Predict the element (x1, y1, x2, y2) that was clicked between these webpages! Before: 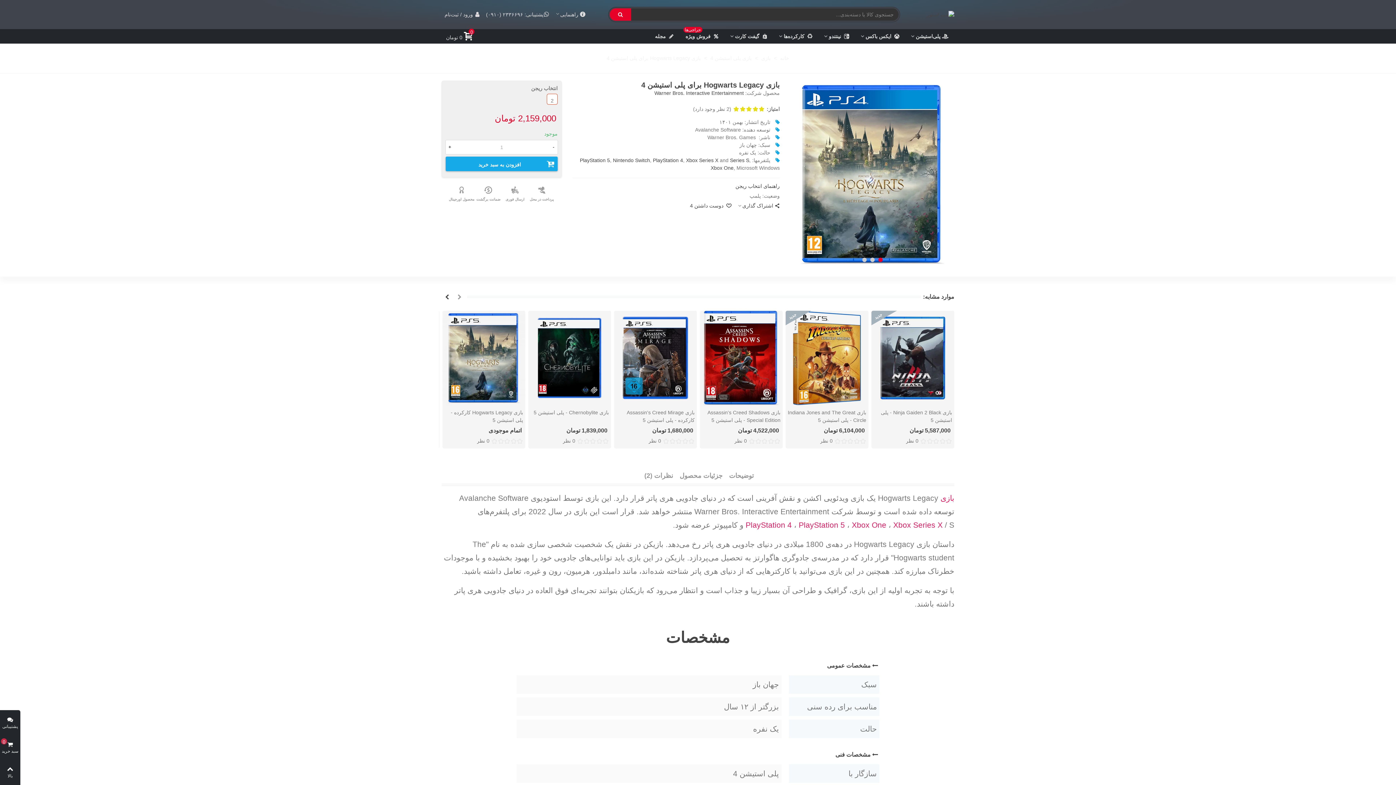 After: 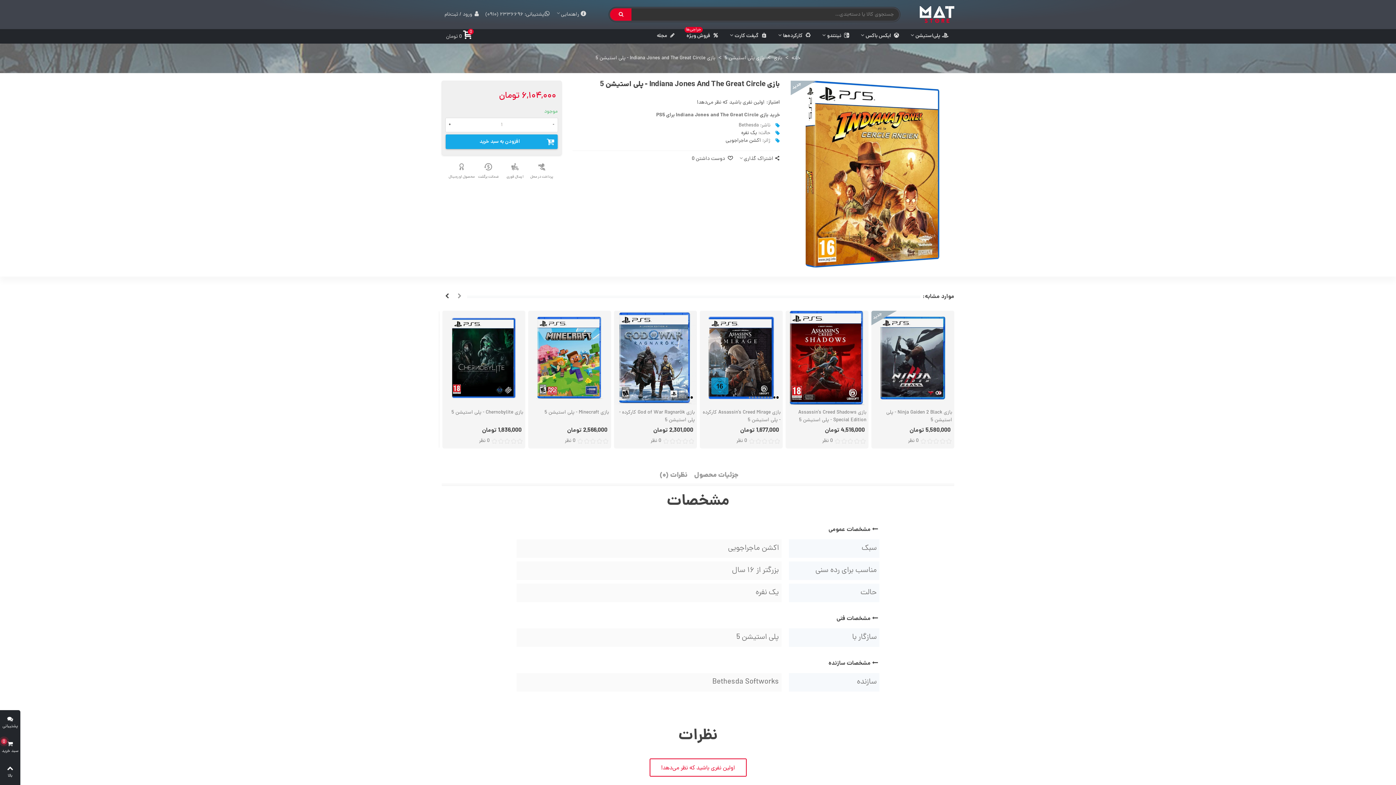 Action: bbox: (785, 310, 868, 405) label: جدید